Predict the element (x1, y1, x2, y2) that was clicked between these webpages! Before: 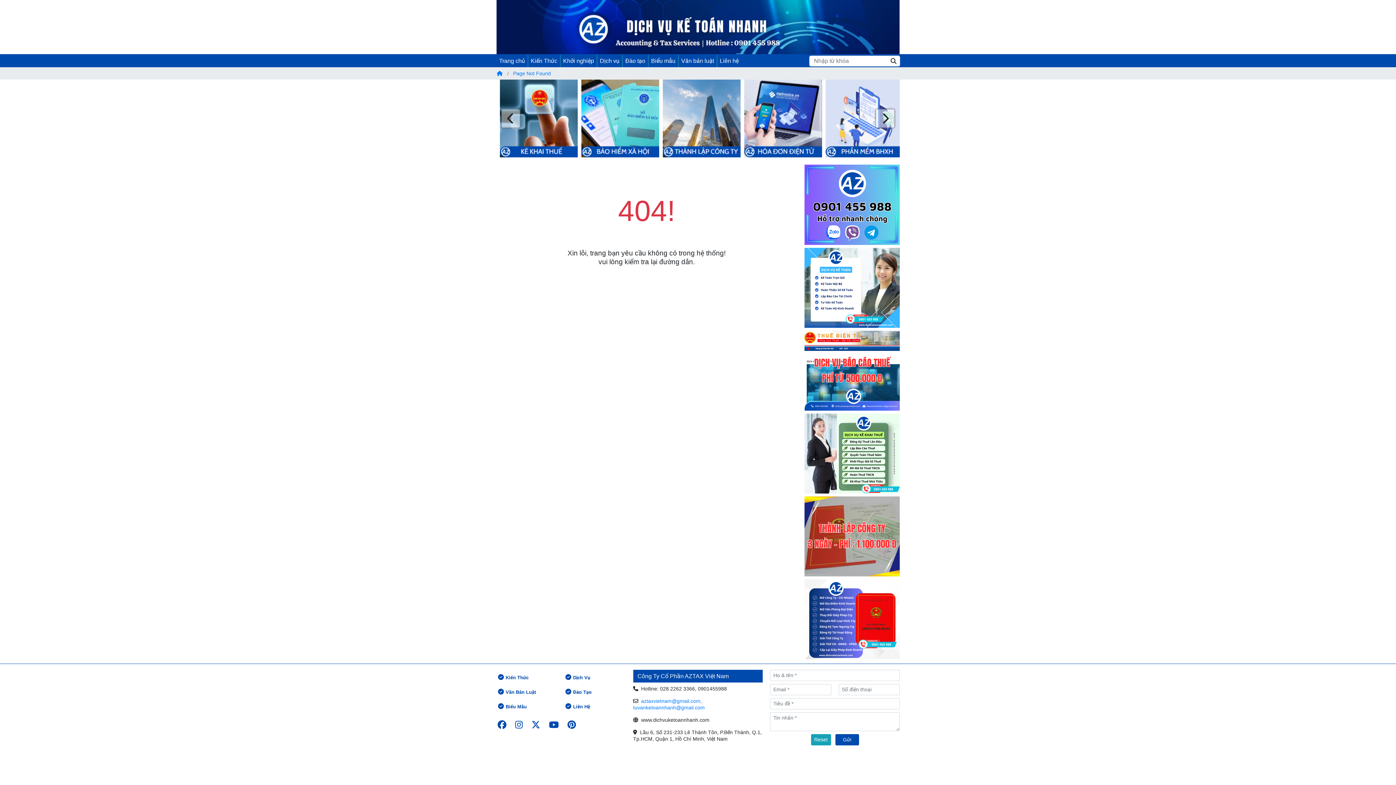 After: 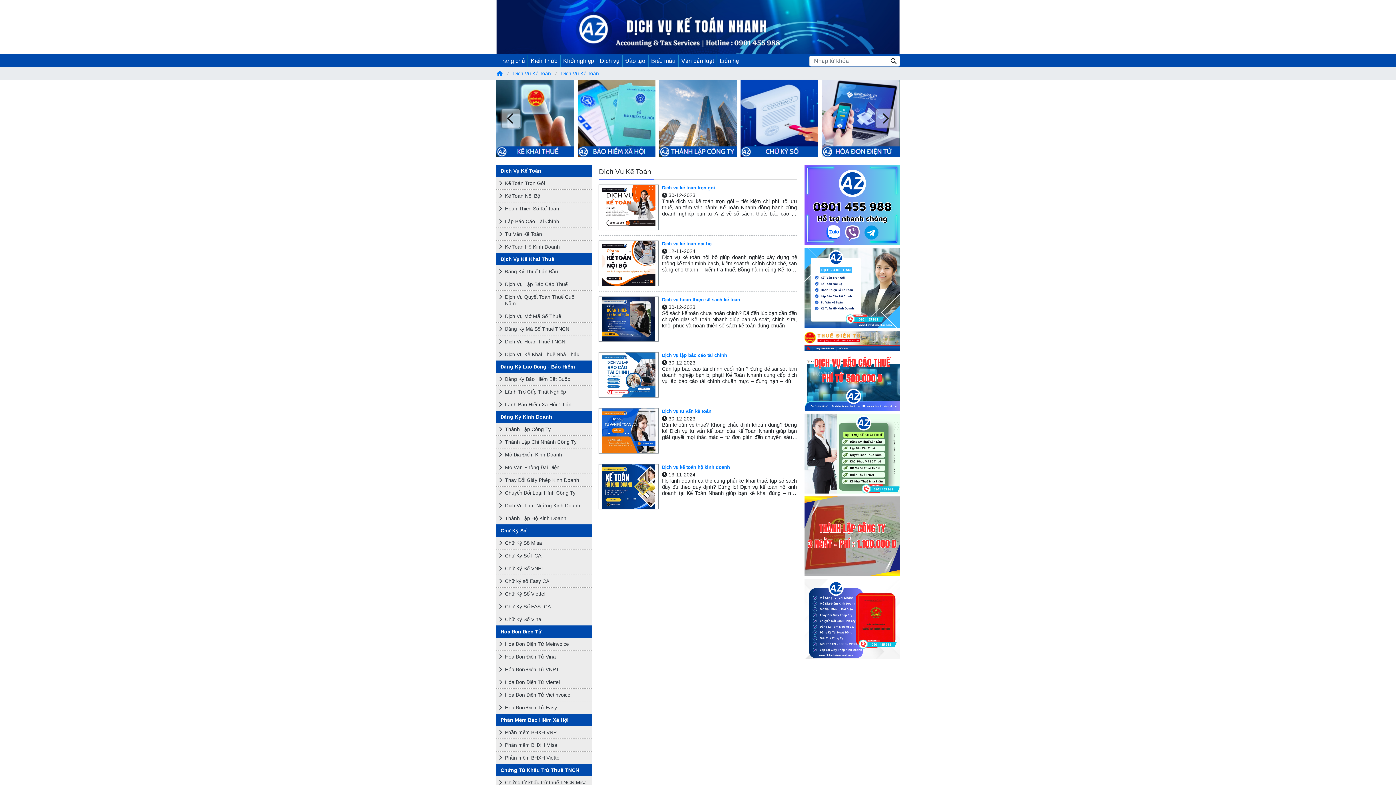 Action: bbox: (804, 247, 900, 327)